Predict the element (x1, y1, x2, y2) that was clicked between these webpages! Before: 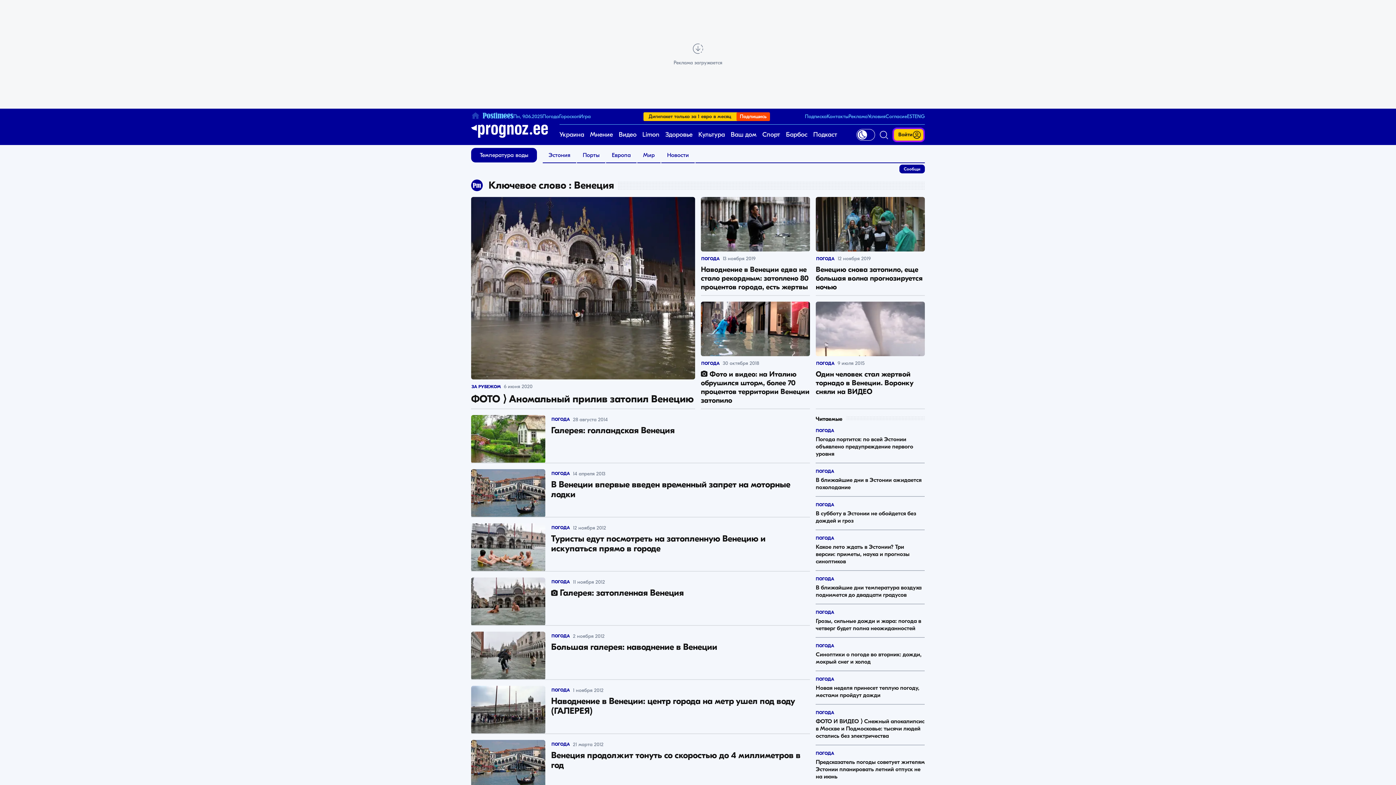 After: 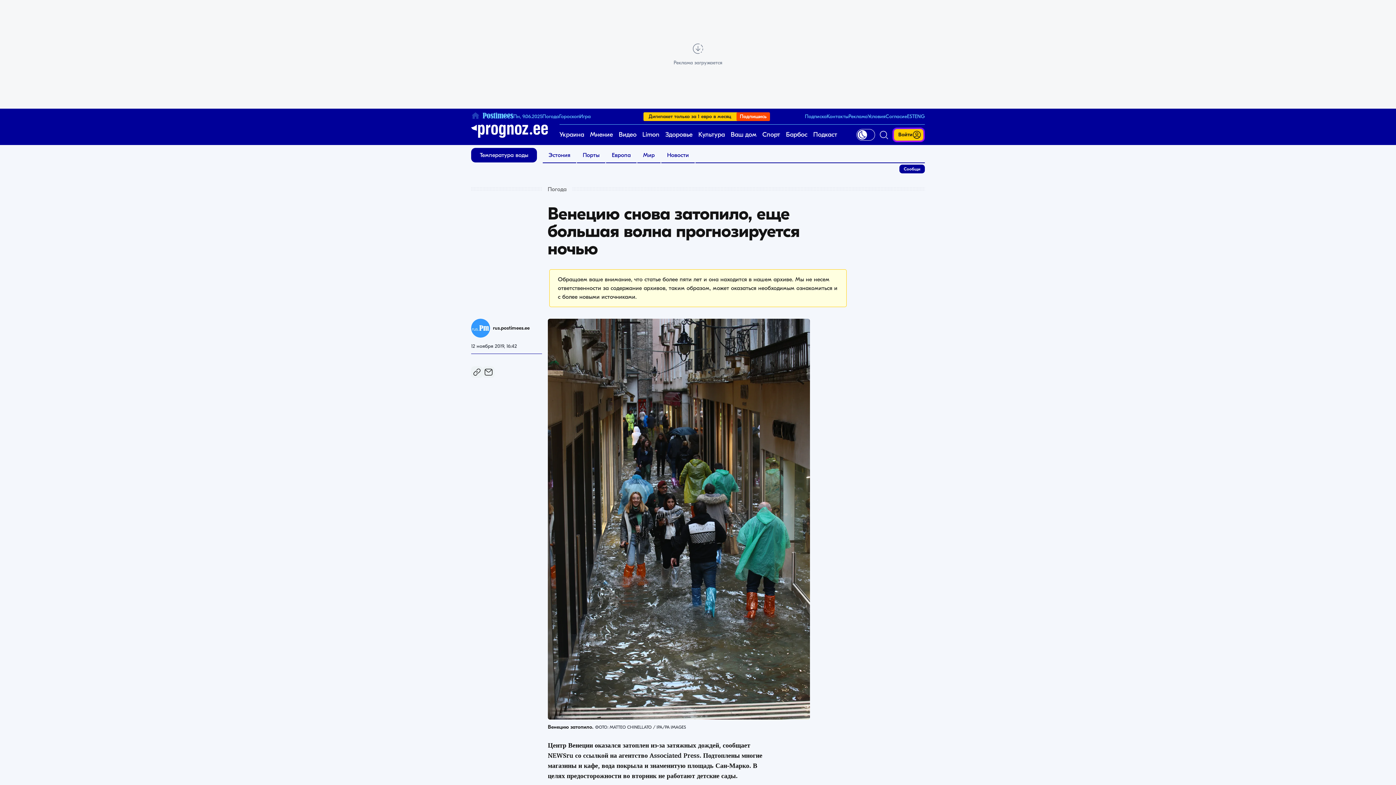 Action: bbox: (815, 197, 925, 295) label: ПОГОДА
12 ноября 2019
Венецию снова затопило, еще большая волна прогнозируется ночью